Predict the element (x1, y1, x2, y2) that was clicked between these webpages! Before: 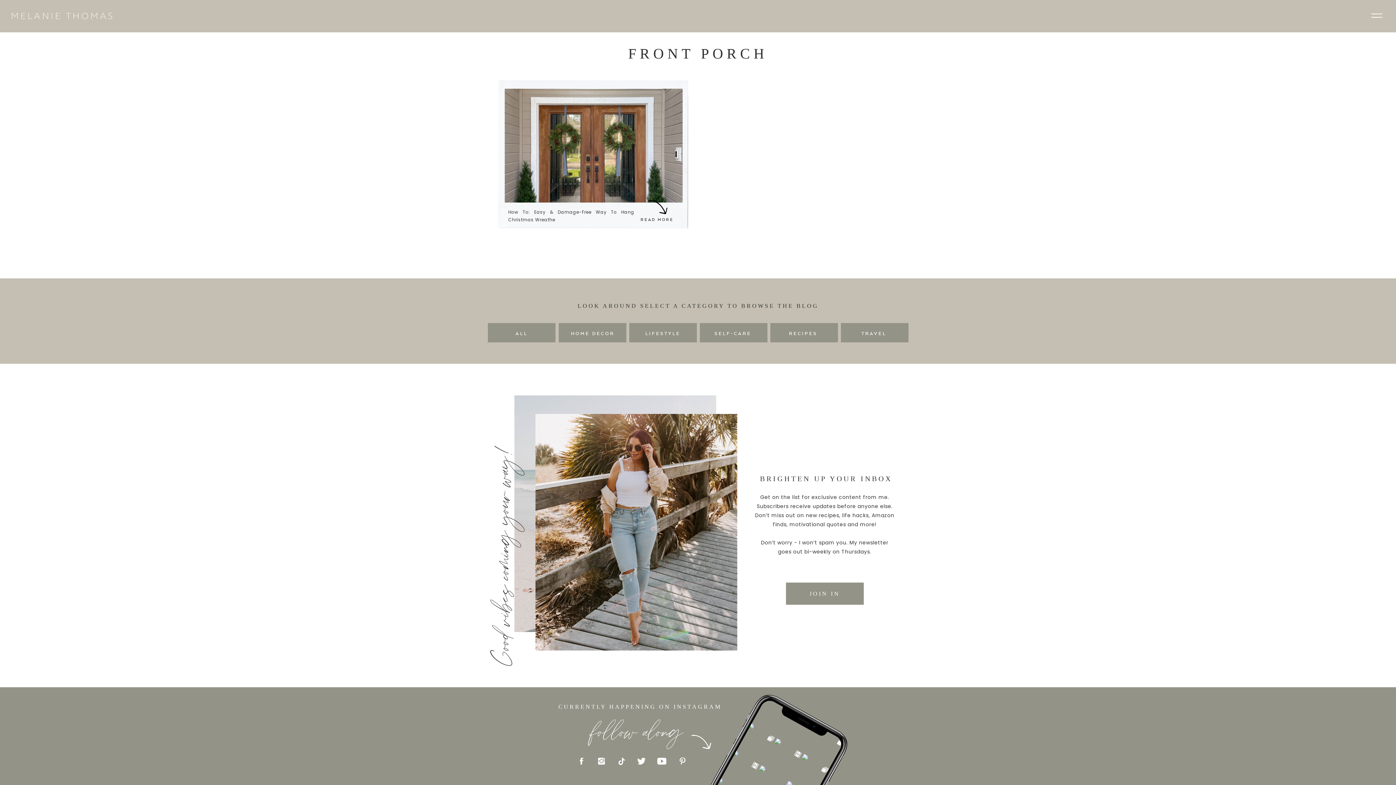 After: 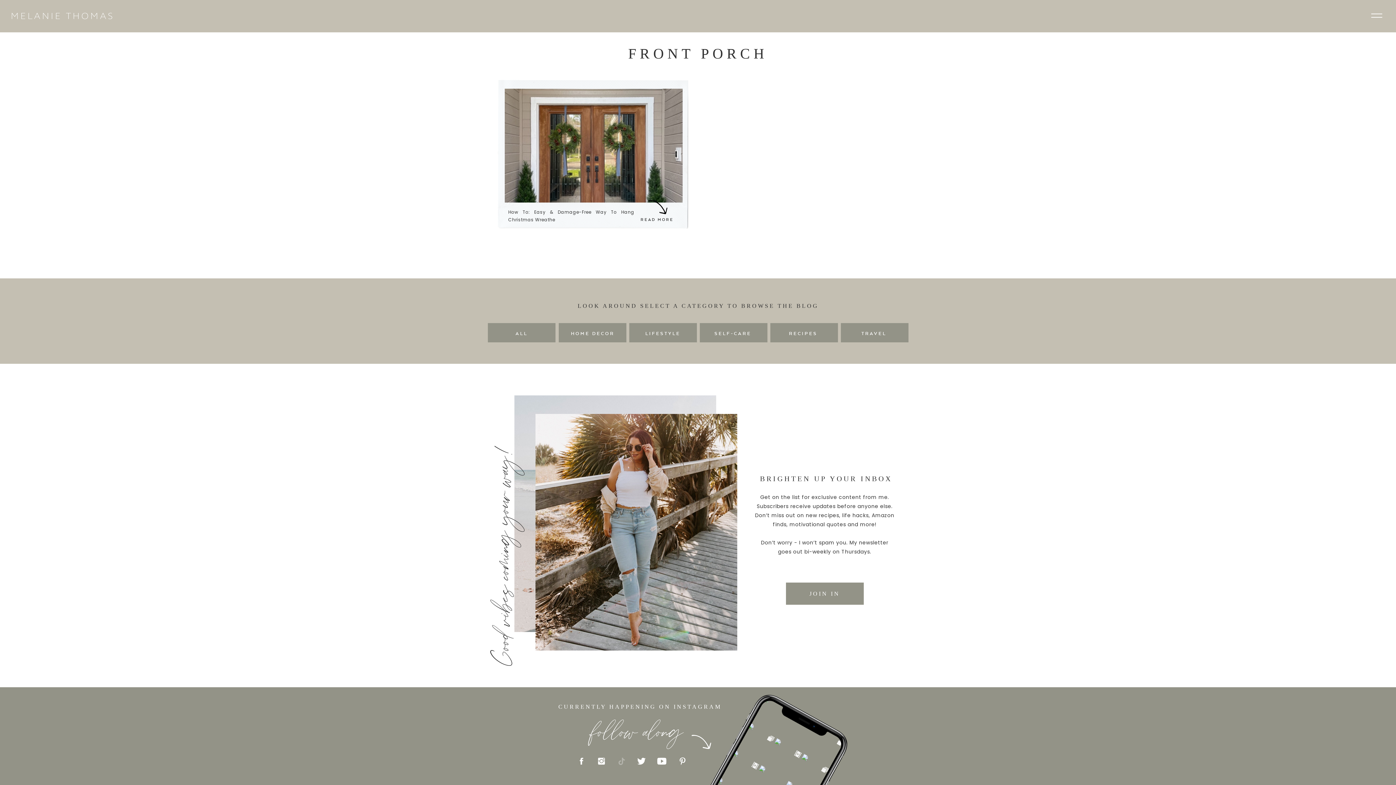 Action: bbox: (618, 758, 625, 765)